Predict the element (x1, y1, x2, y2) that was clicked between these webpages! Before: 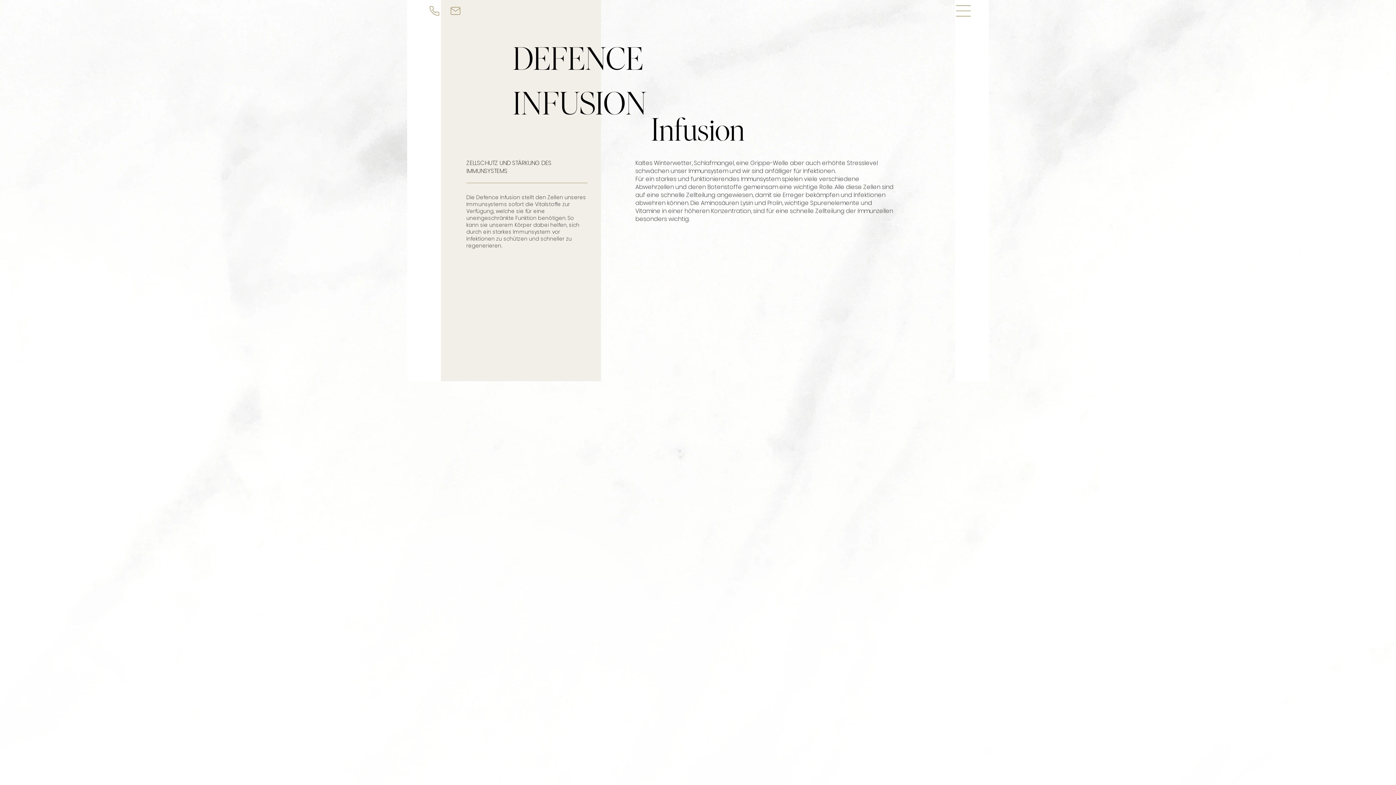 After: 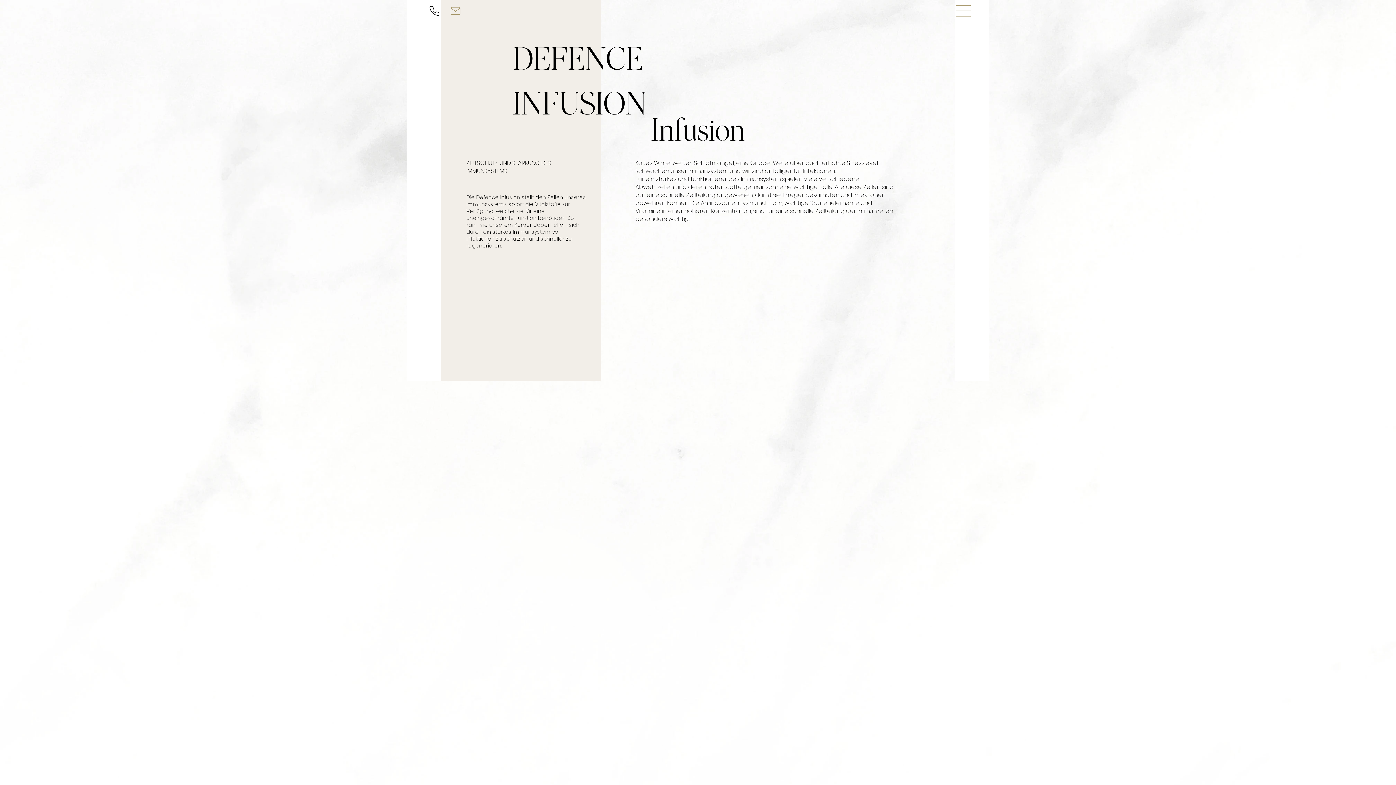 Action: bbox: (429, 5, 440, 16)